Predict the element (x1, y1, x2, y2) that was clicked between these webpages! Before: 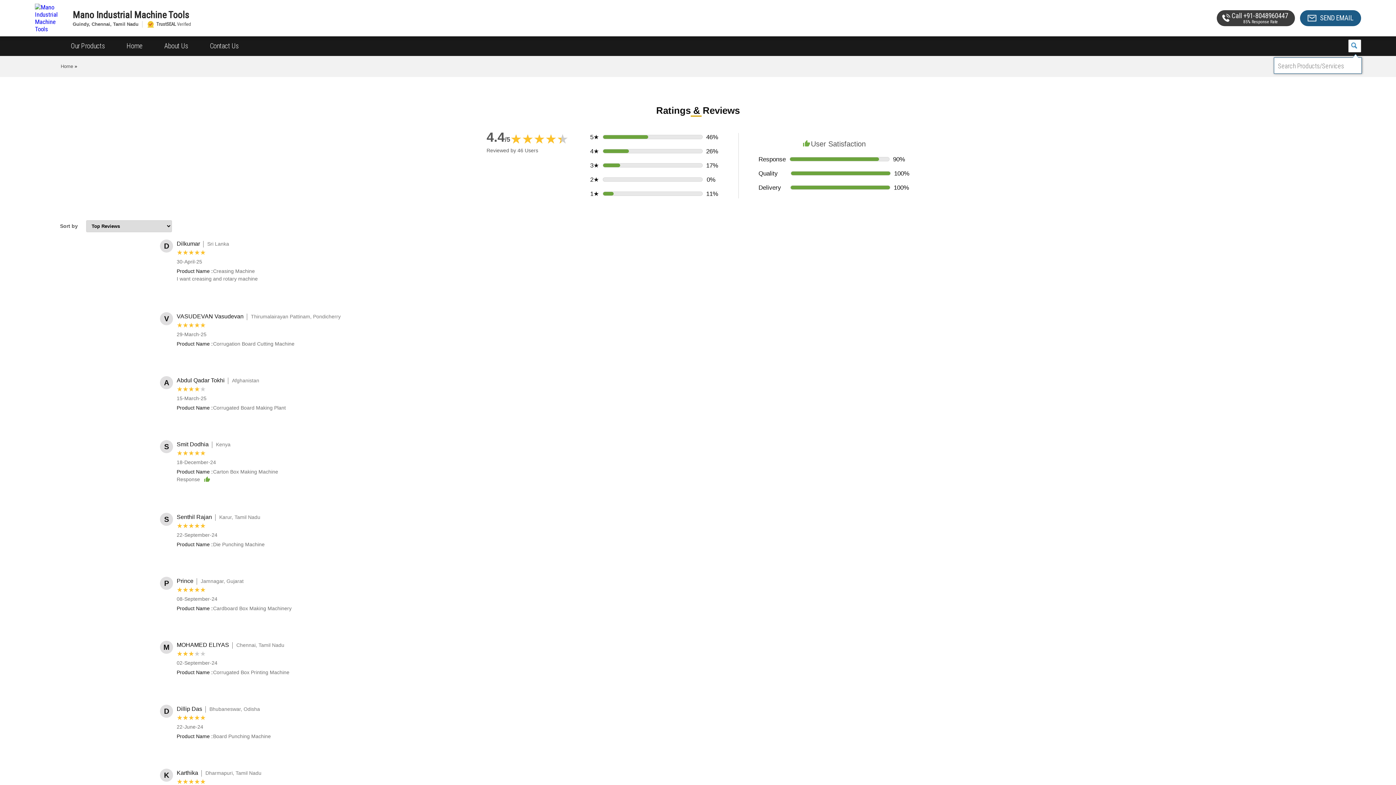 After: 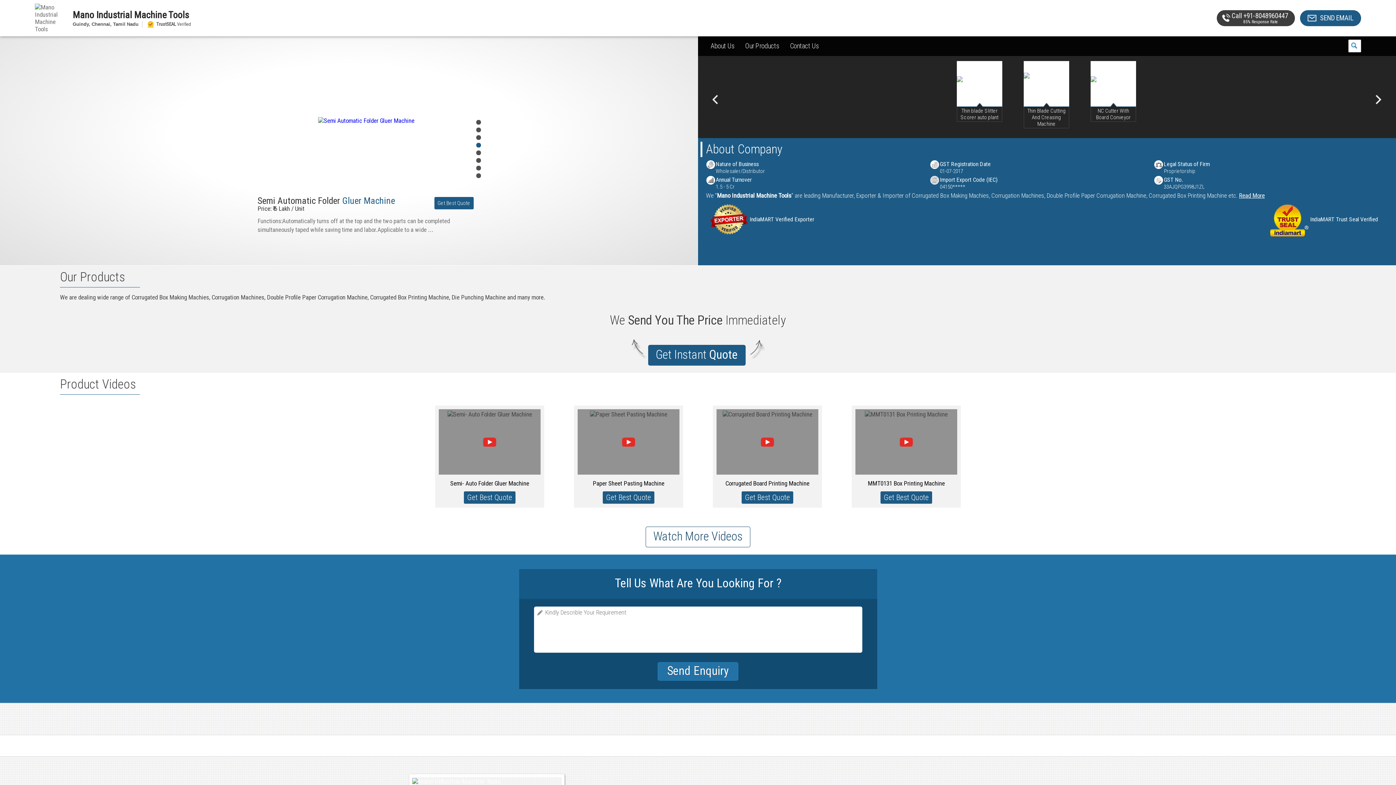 Action: bbox: (34, 13, 67, 21)